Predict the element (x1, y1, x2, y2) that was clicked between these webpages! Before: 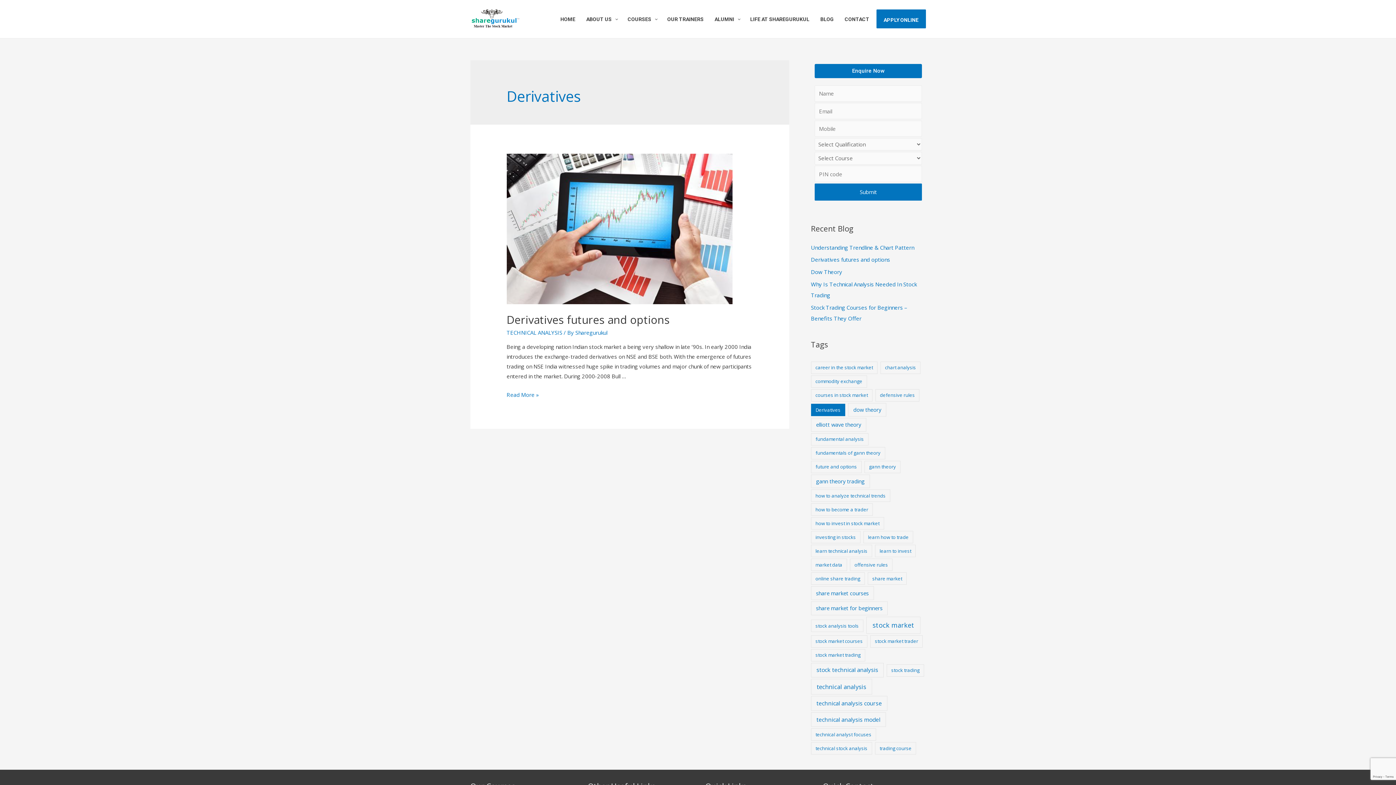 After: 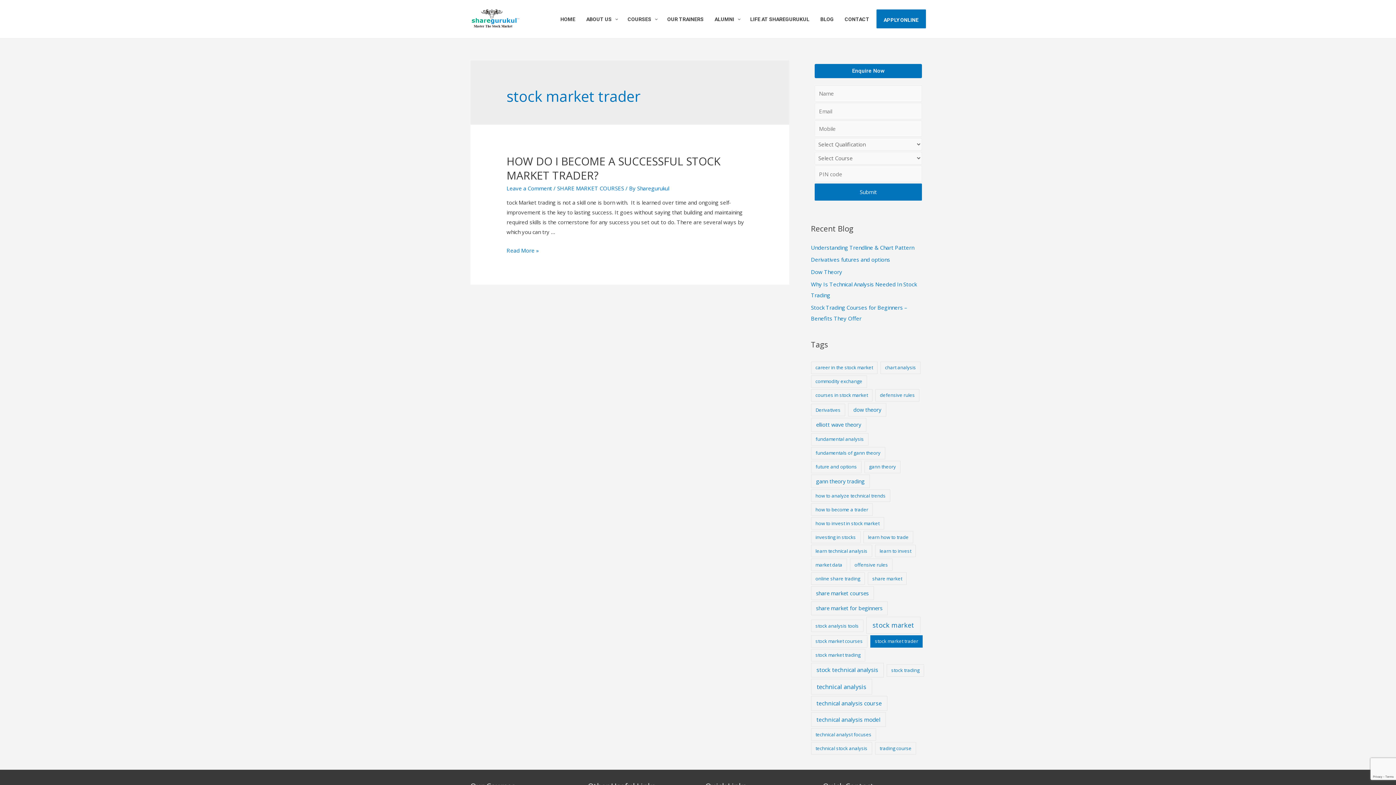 Action: label: stock market trader (1 item) bbox: (870, 635, 923, 647)